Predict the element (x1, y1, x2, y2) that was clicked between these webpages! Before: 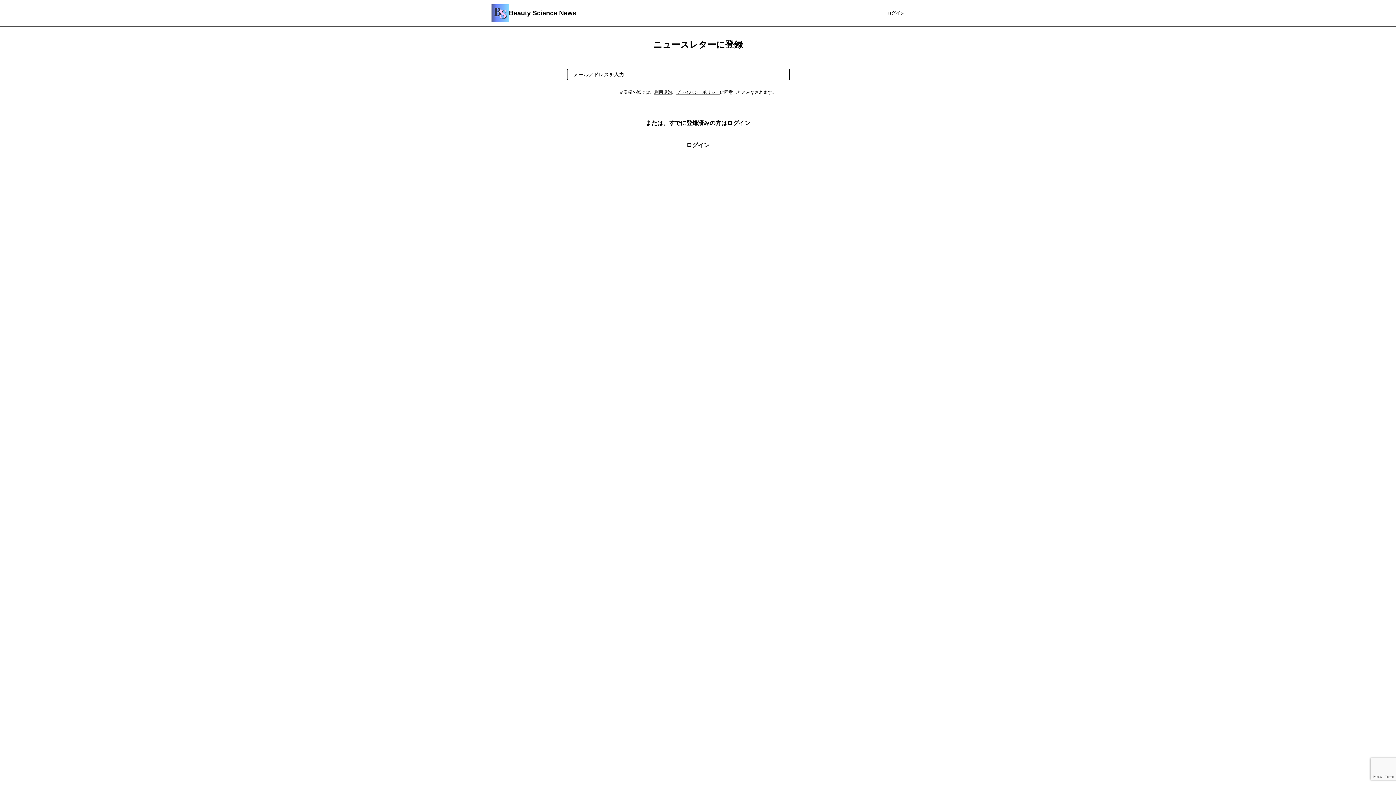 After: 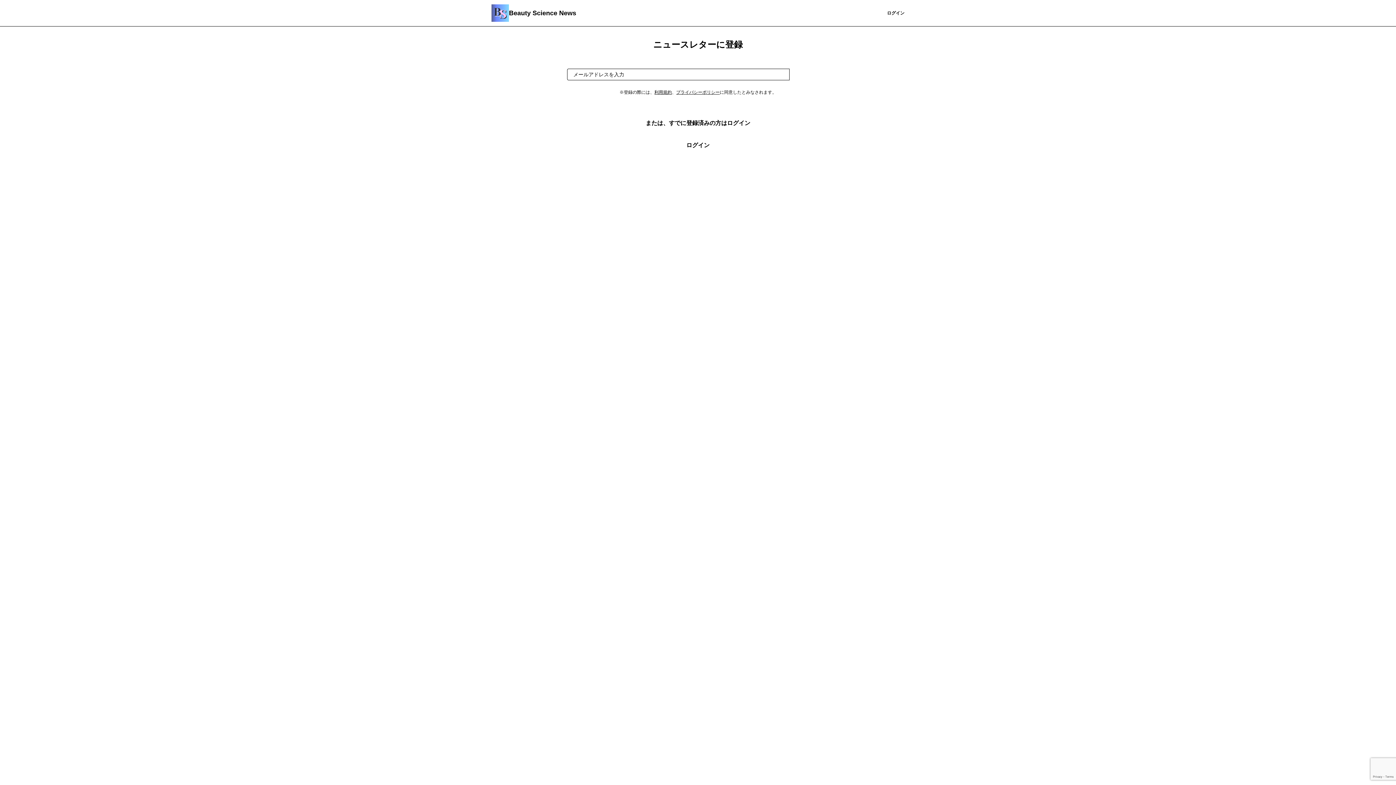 Action: bbox: (789, 68, 829, 80) label: 無料で受け取る